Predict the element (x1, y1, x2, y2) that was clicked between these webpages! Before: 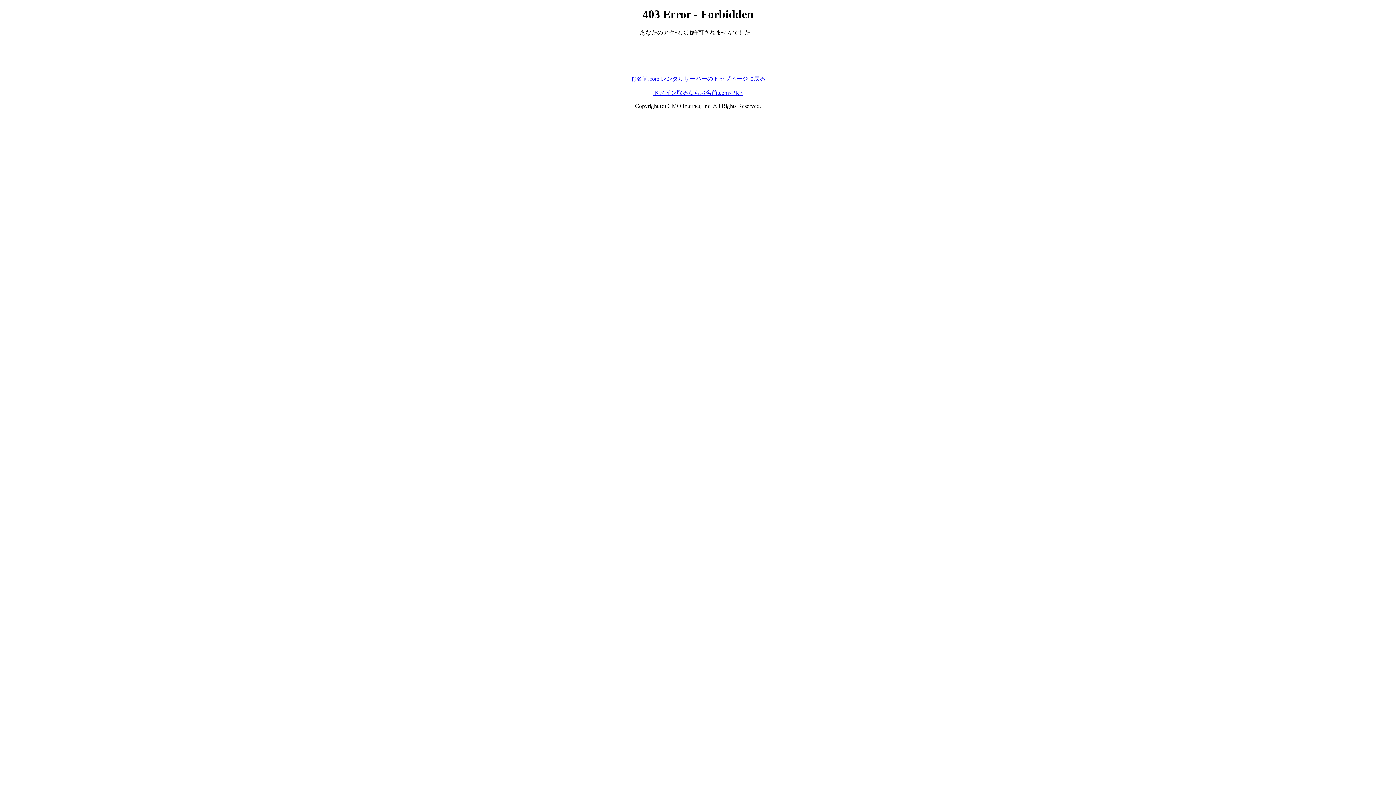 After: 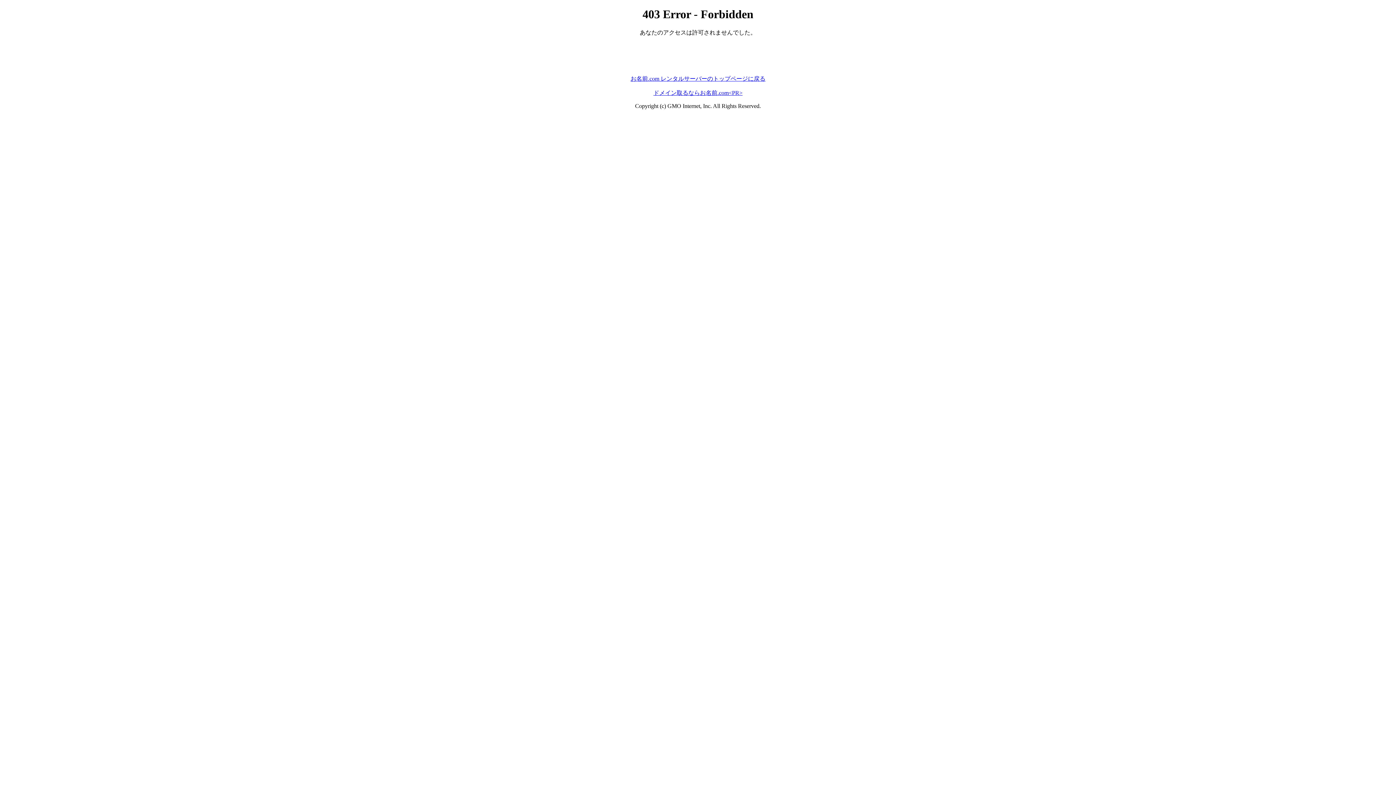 Action: label: ドメイン取るならお名前.com<PR> bbox: (653, 89, 742, 95)